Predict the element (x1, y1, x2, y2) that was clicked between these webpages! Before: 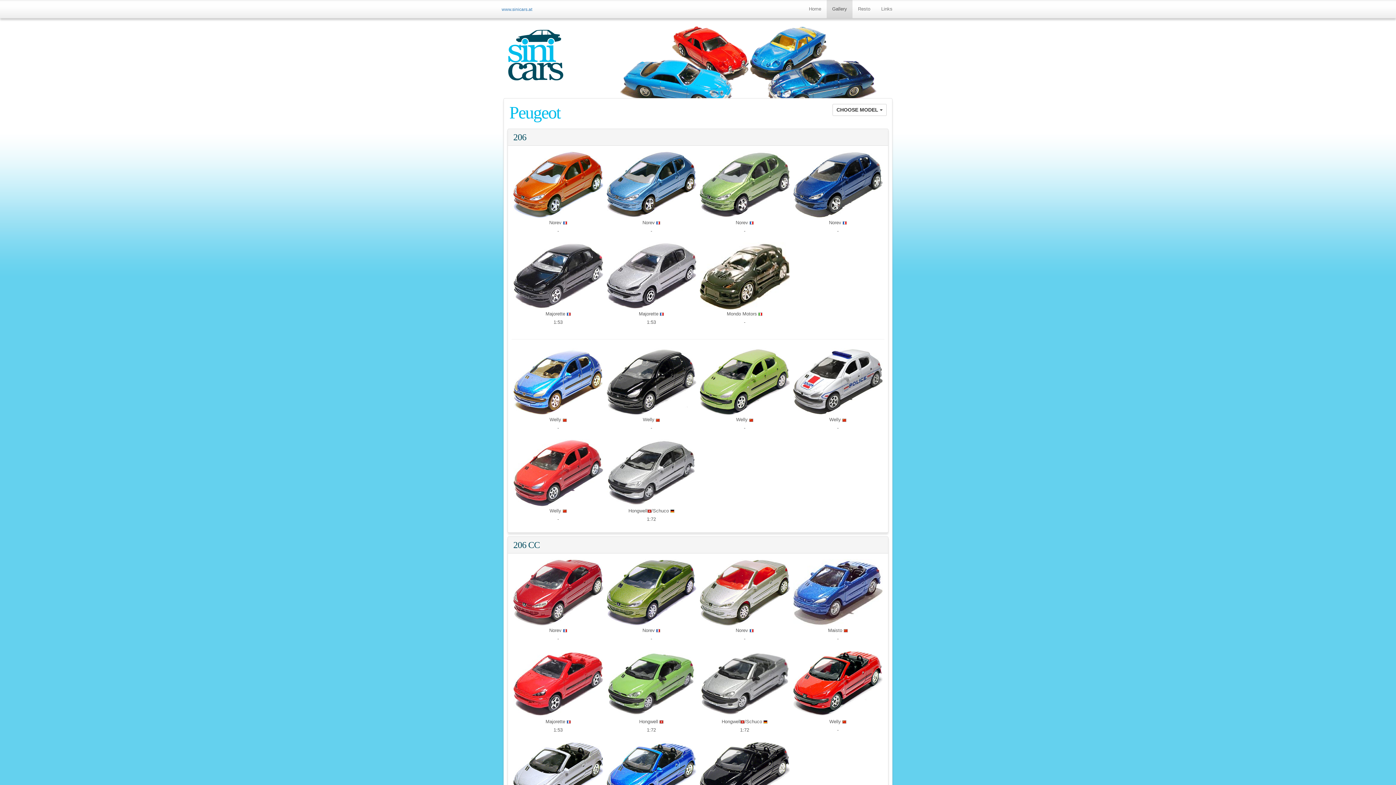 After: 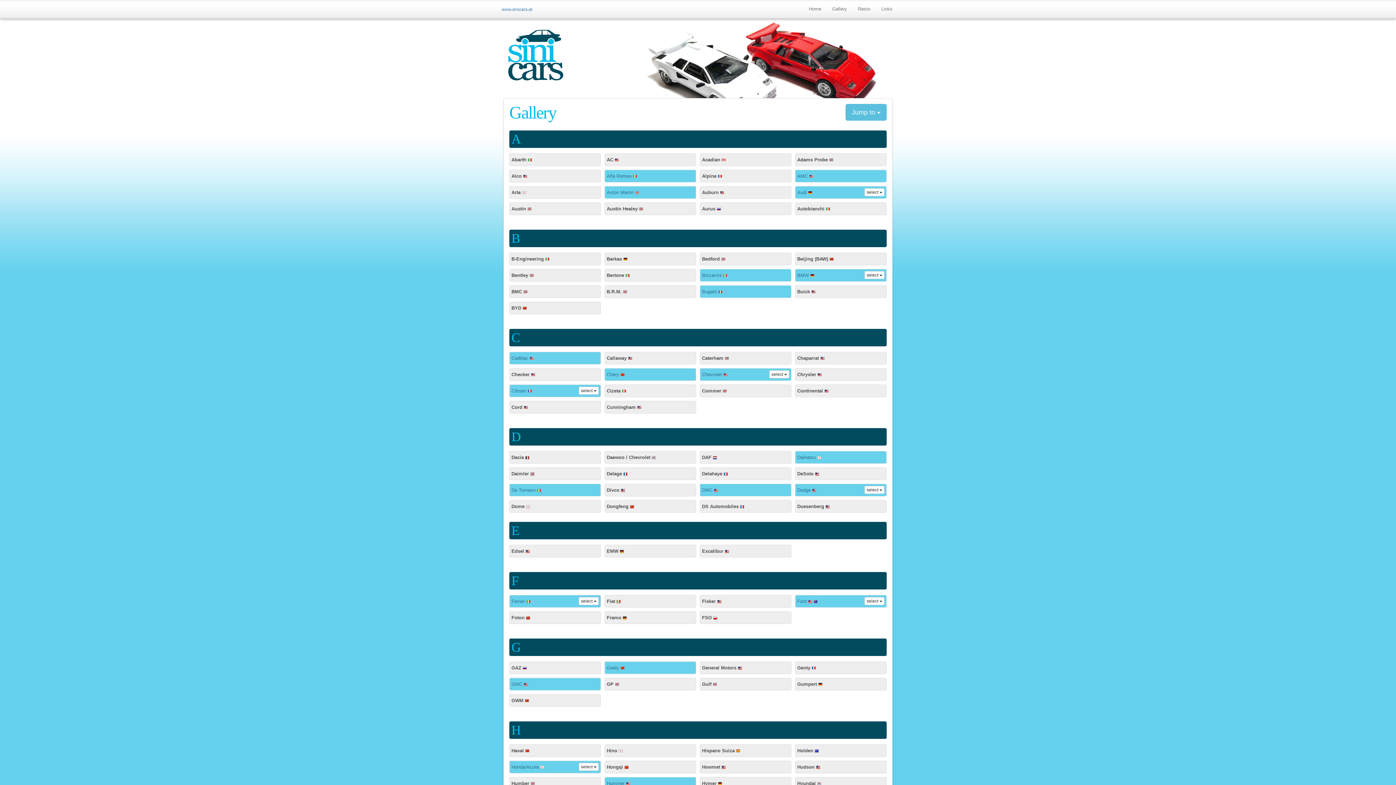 Action: label: Gallery bbox: (826, 0, 852, 18)